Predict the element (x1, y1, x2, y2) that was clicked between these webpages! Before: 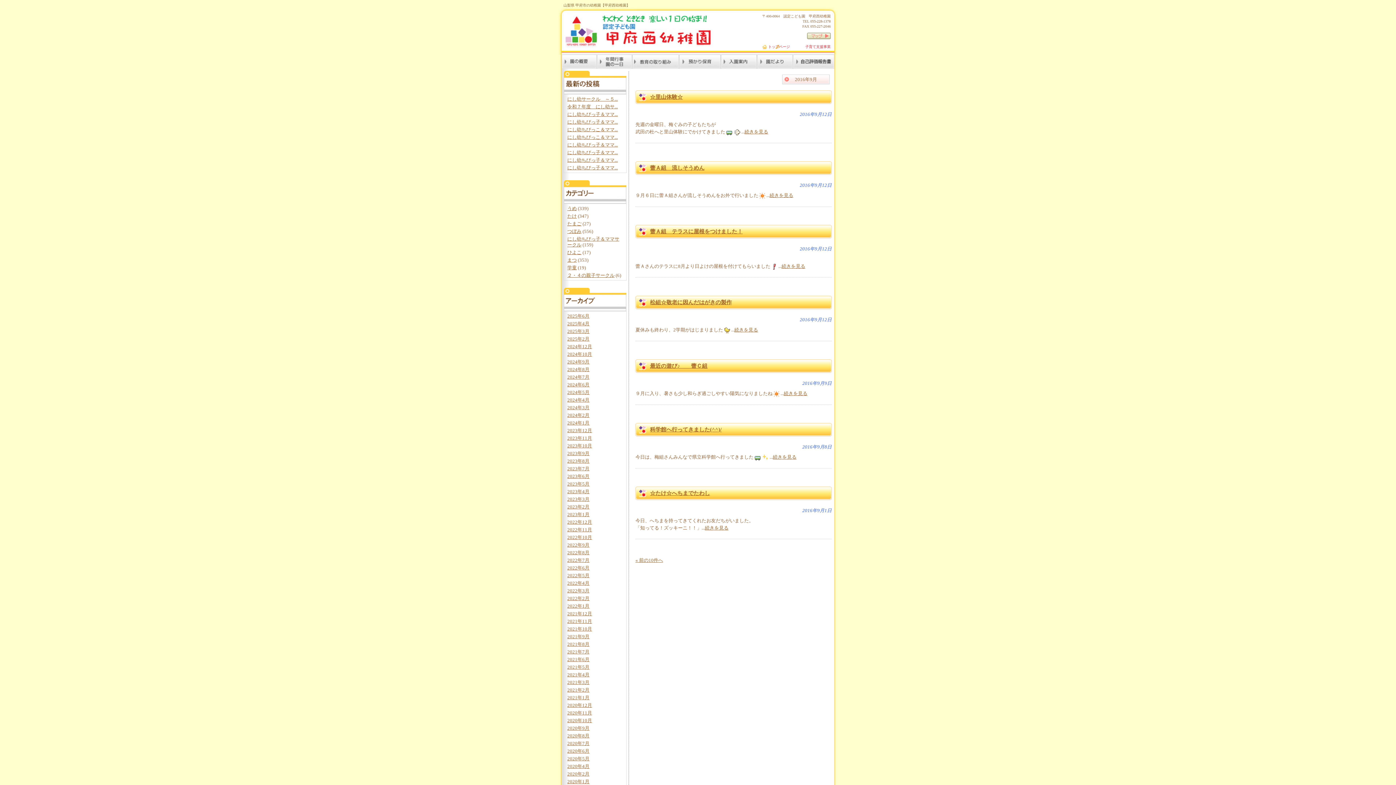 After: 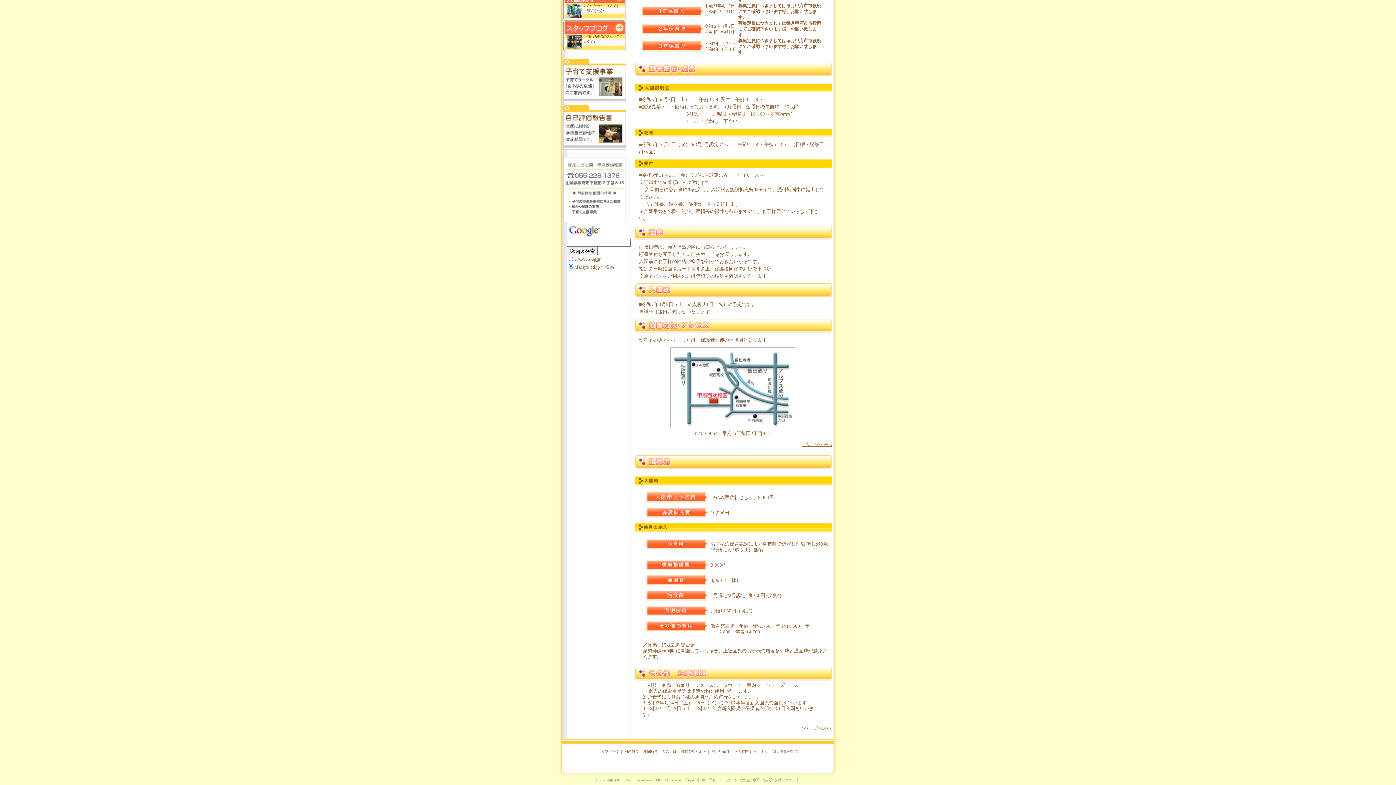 Action: bbox: (807, 36, 830, 40)